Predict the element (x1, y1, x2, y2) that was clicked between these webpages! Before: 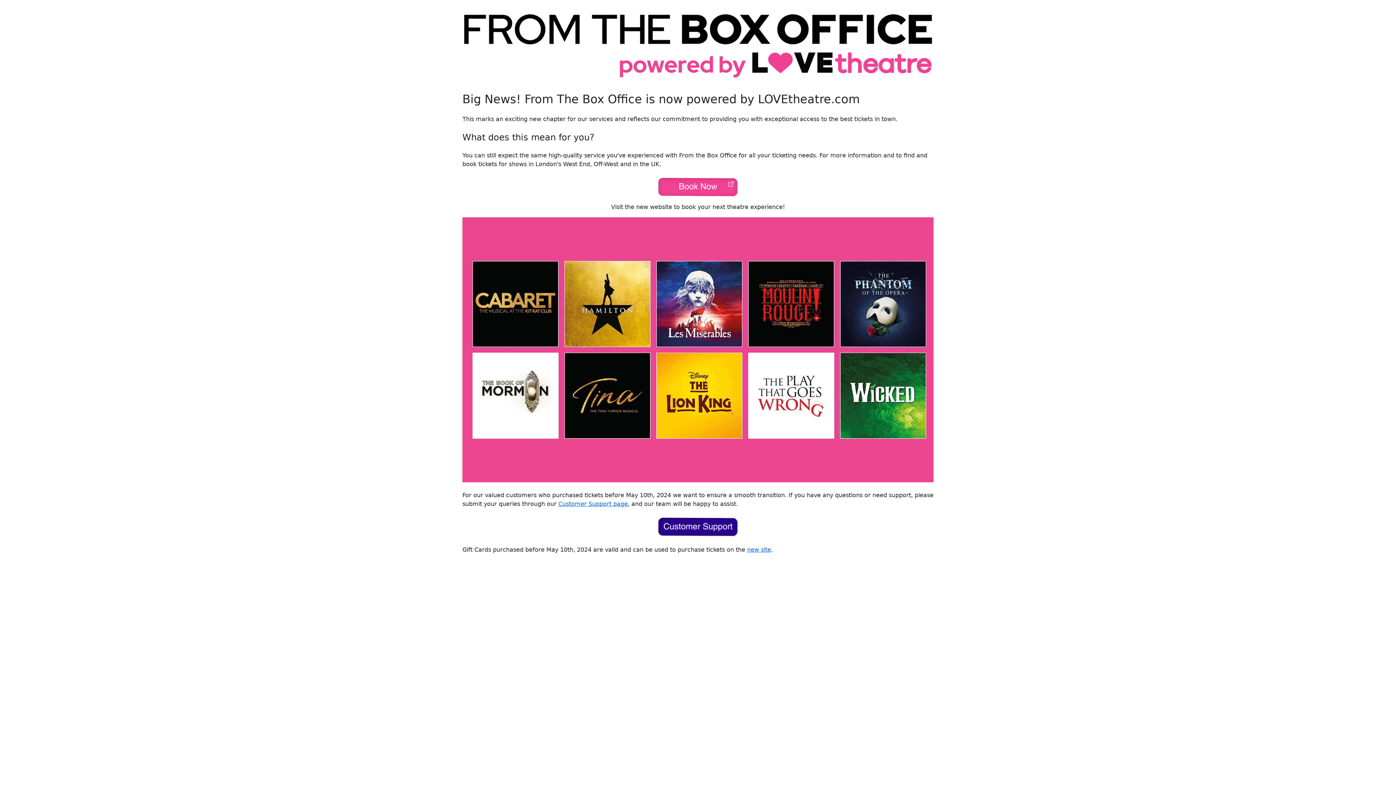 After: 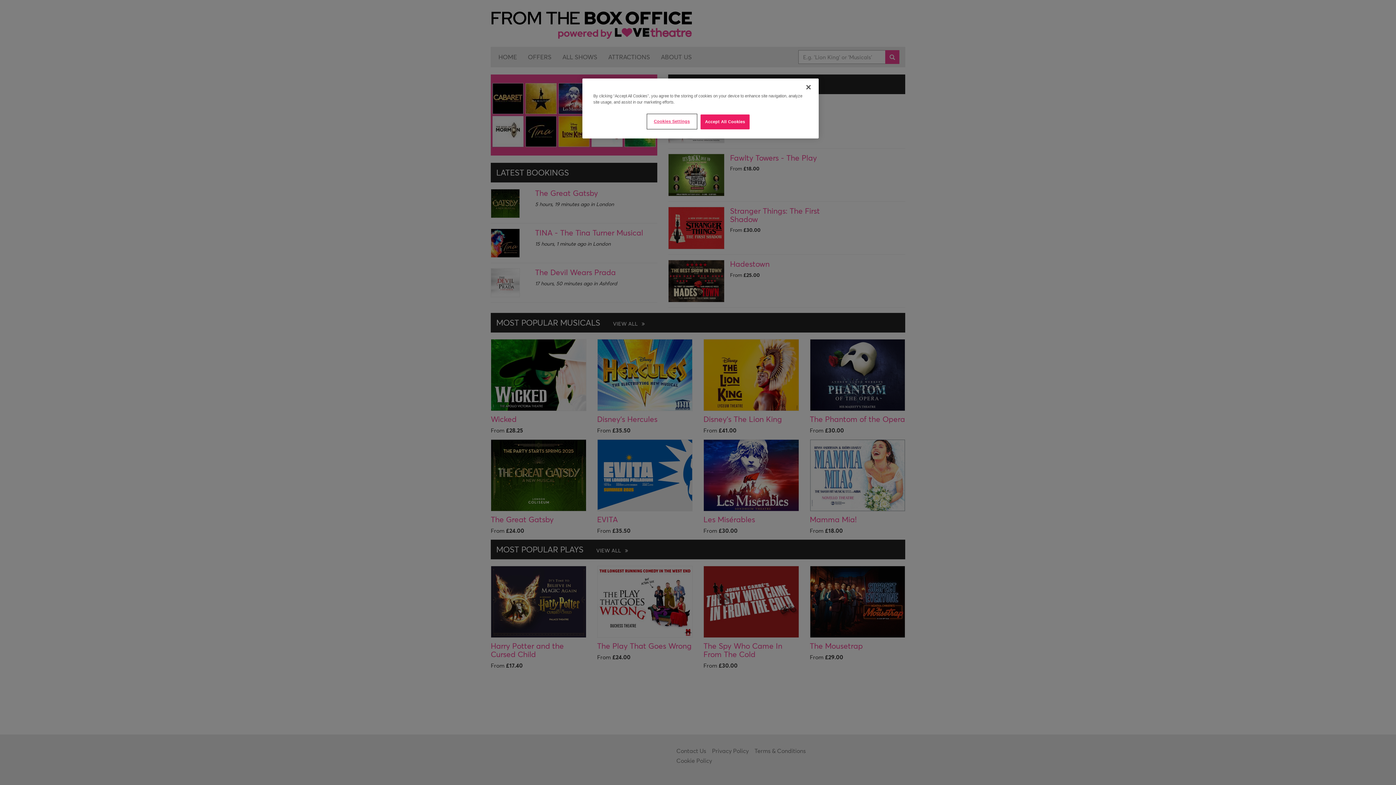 Action: bbox: (747, 546, 771, 553) label: new site